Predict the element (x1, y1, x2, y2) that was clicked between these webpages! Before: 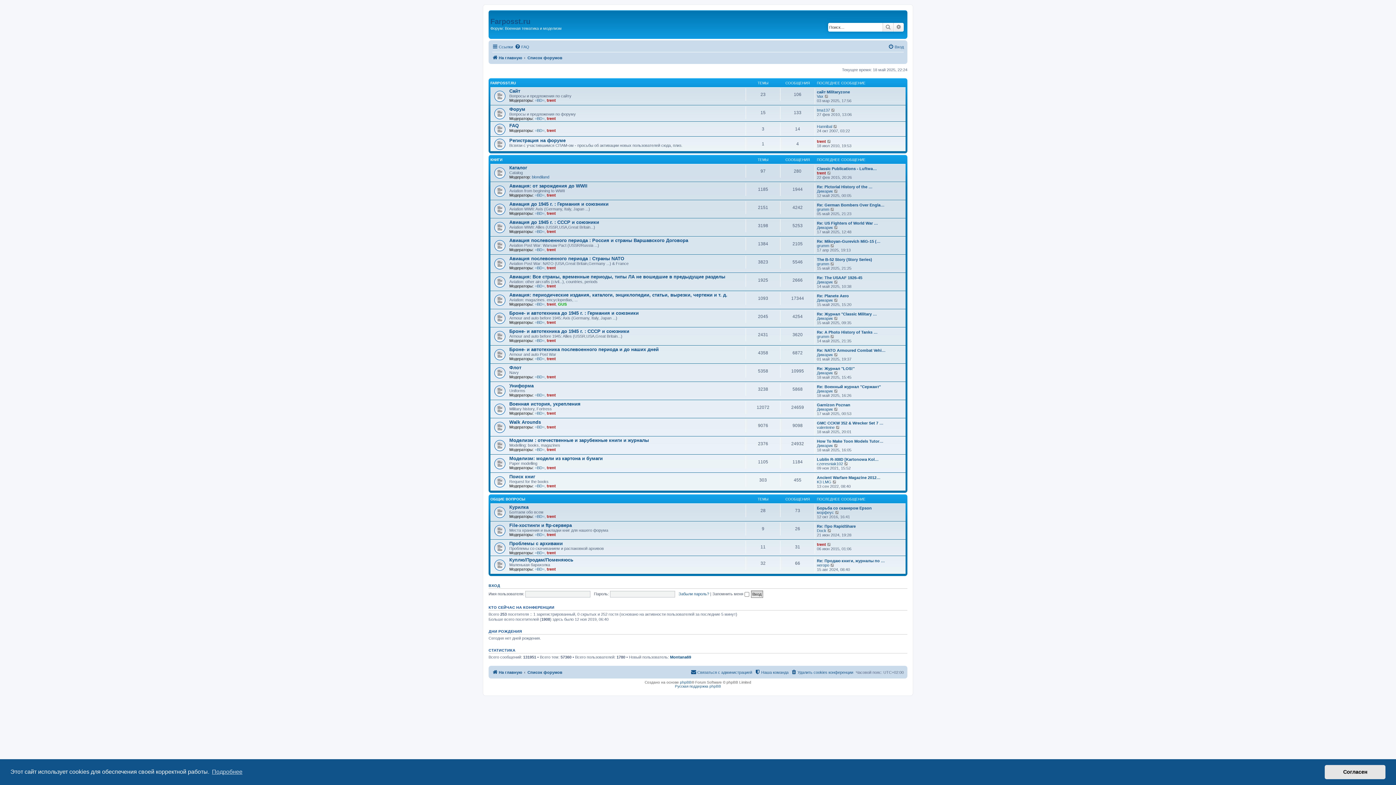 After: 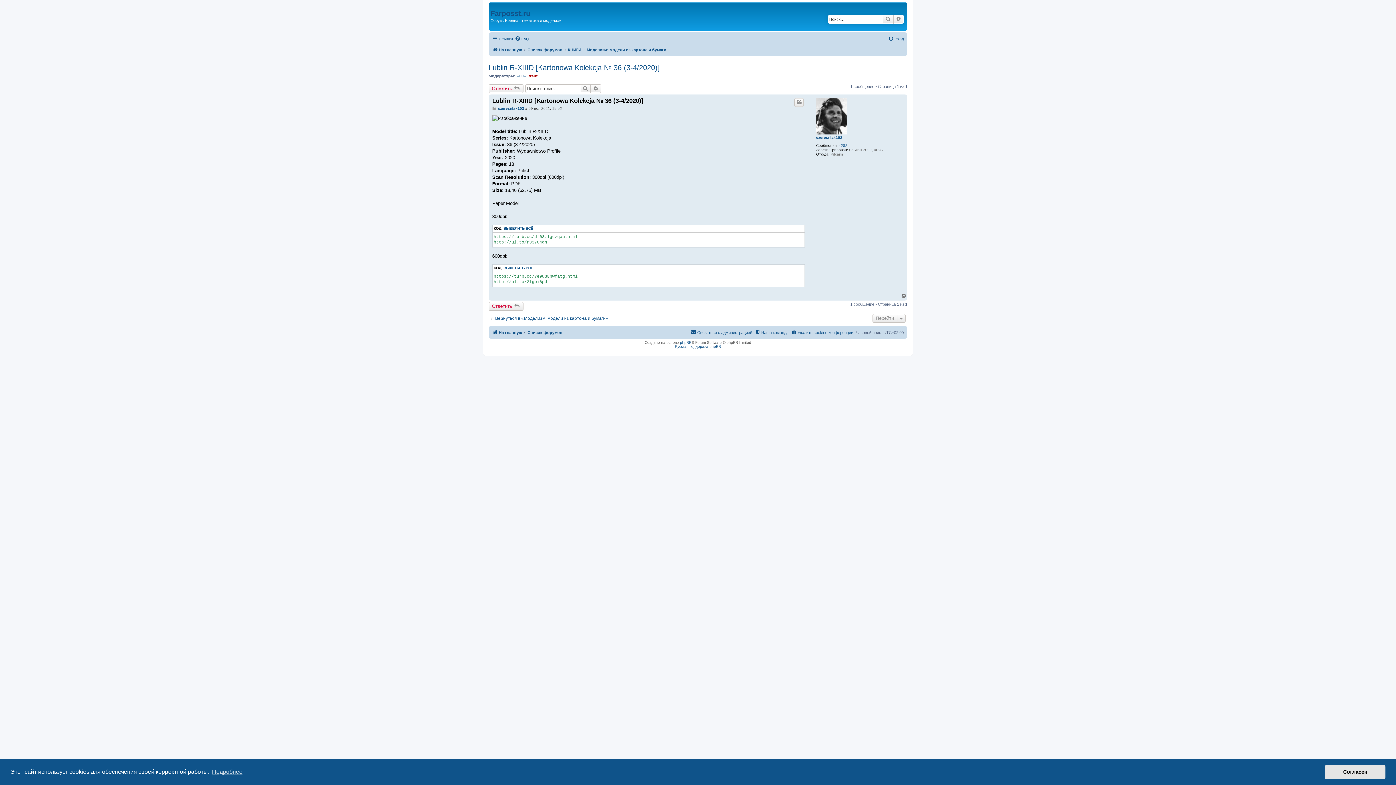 Action: bbox: (844, 461, 849, 466) label: Перейти к последнему сообщению